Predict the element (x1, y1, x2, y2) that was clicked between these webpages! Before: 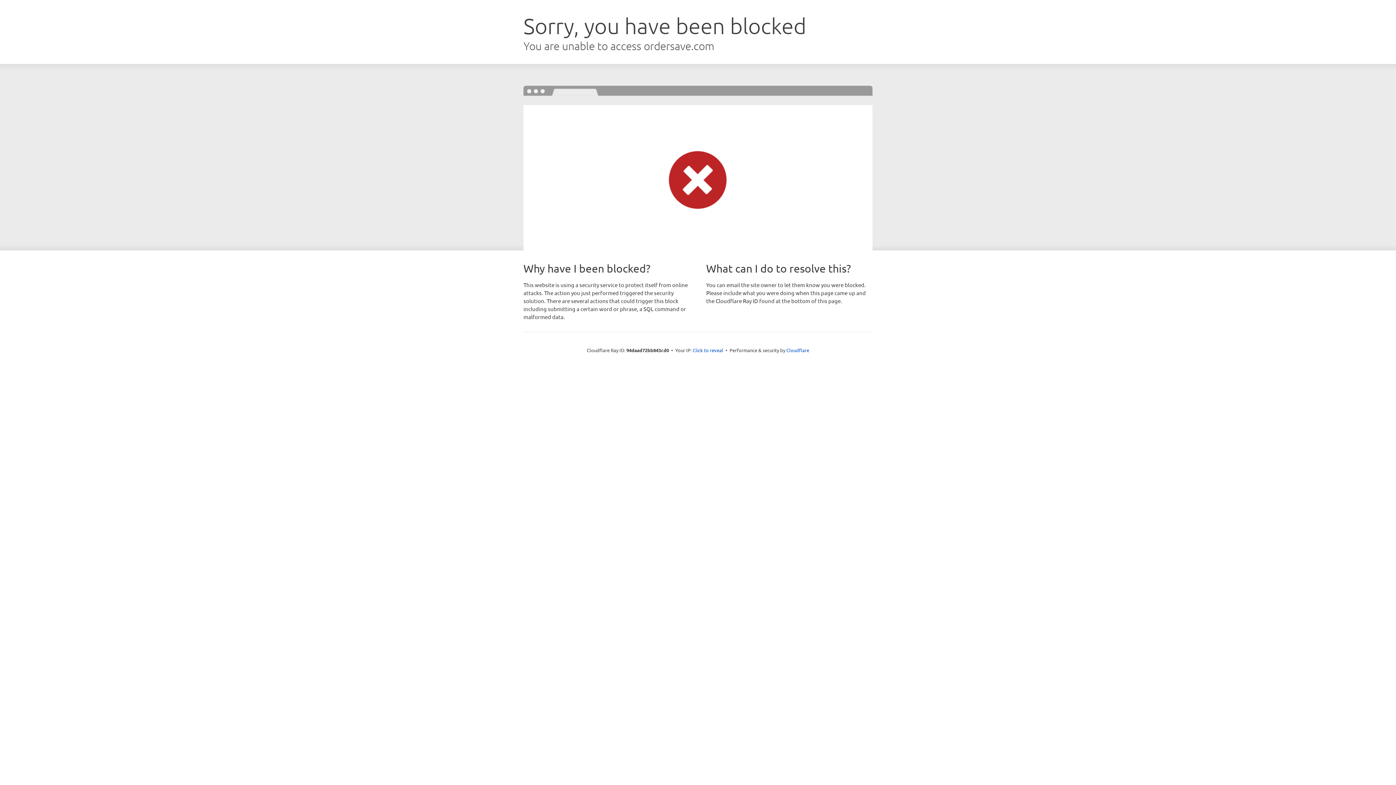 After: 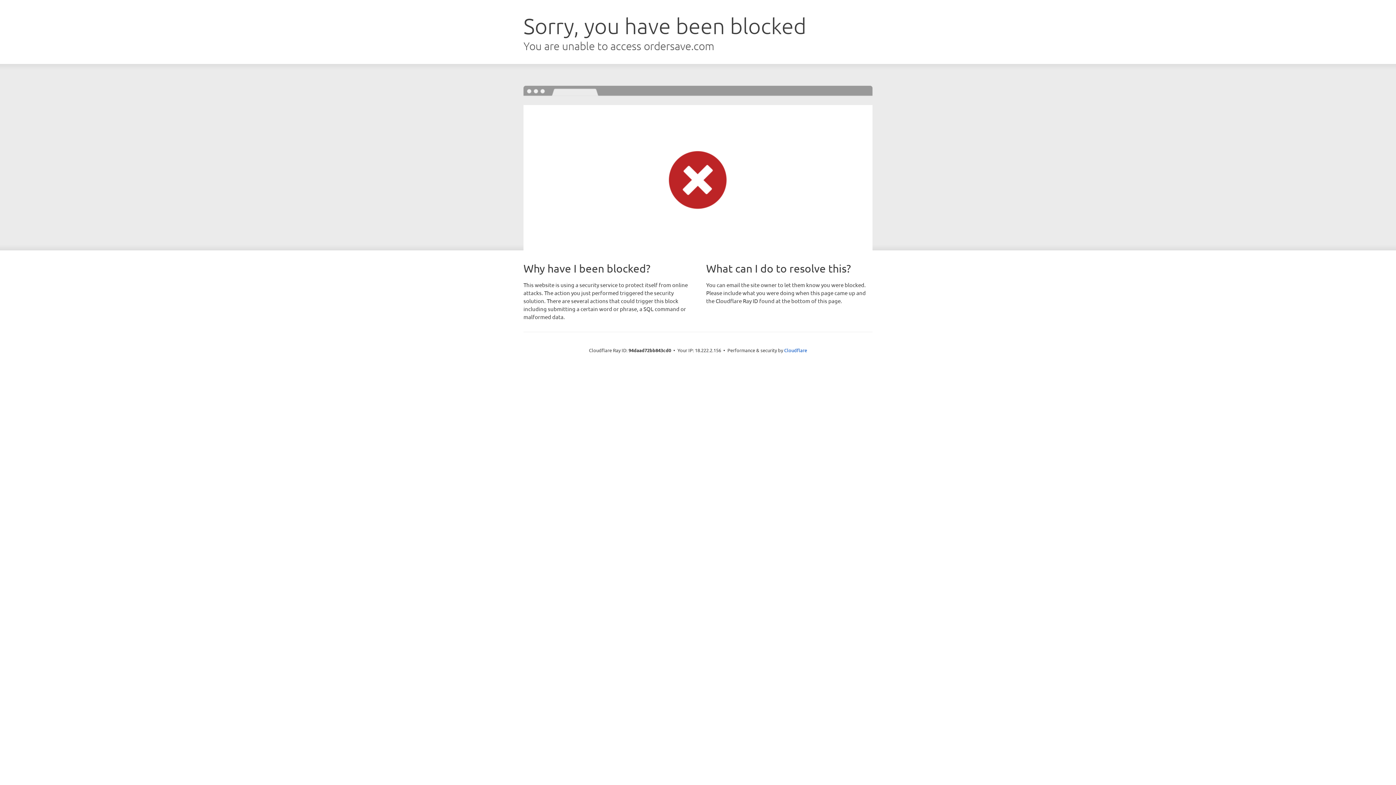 Action: label: Click to reveal bbox: (692, 346, 723, 353)